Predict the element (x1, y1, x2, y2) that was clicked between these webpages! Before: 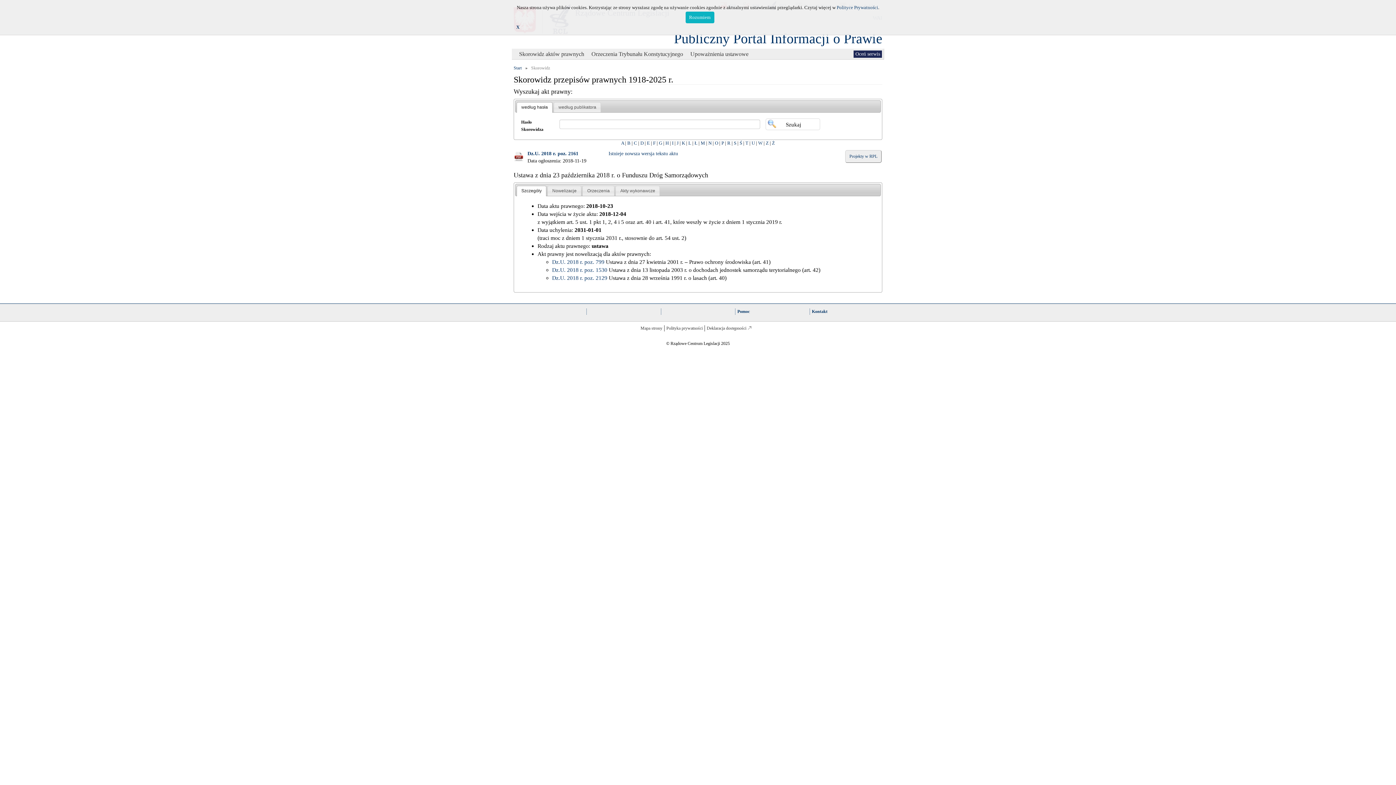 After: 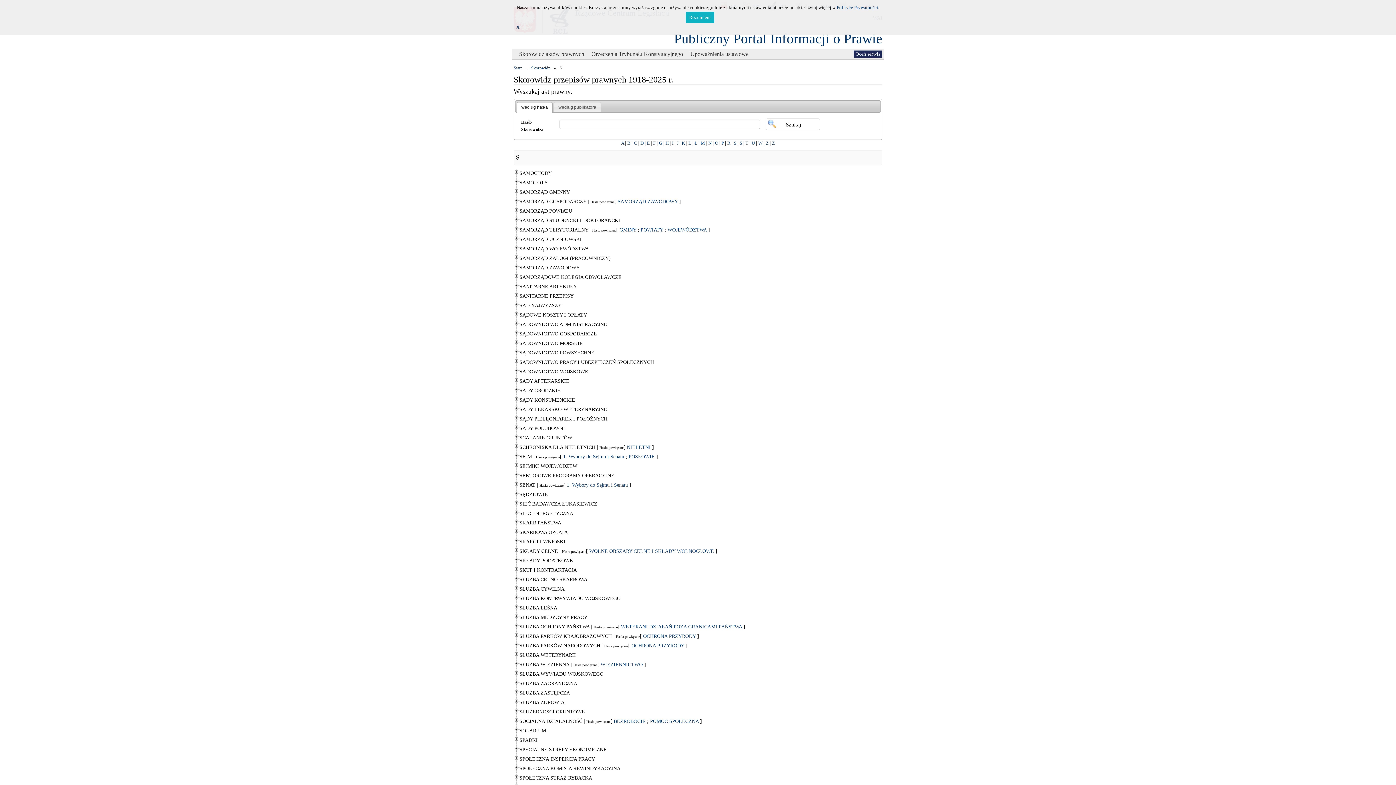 Action: label: S bbox: (734, 140, 736, 145)